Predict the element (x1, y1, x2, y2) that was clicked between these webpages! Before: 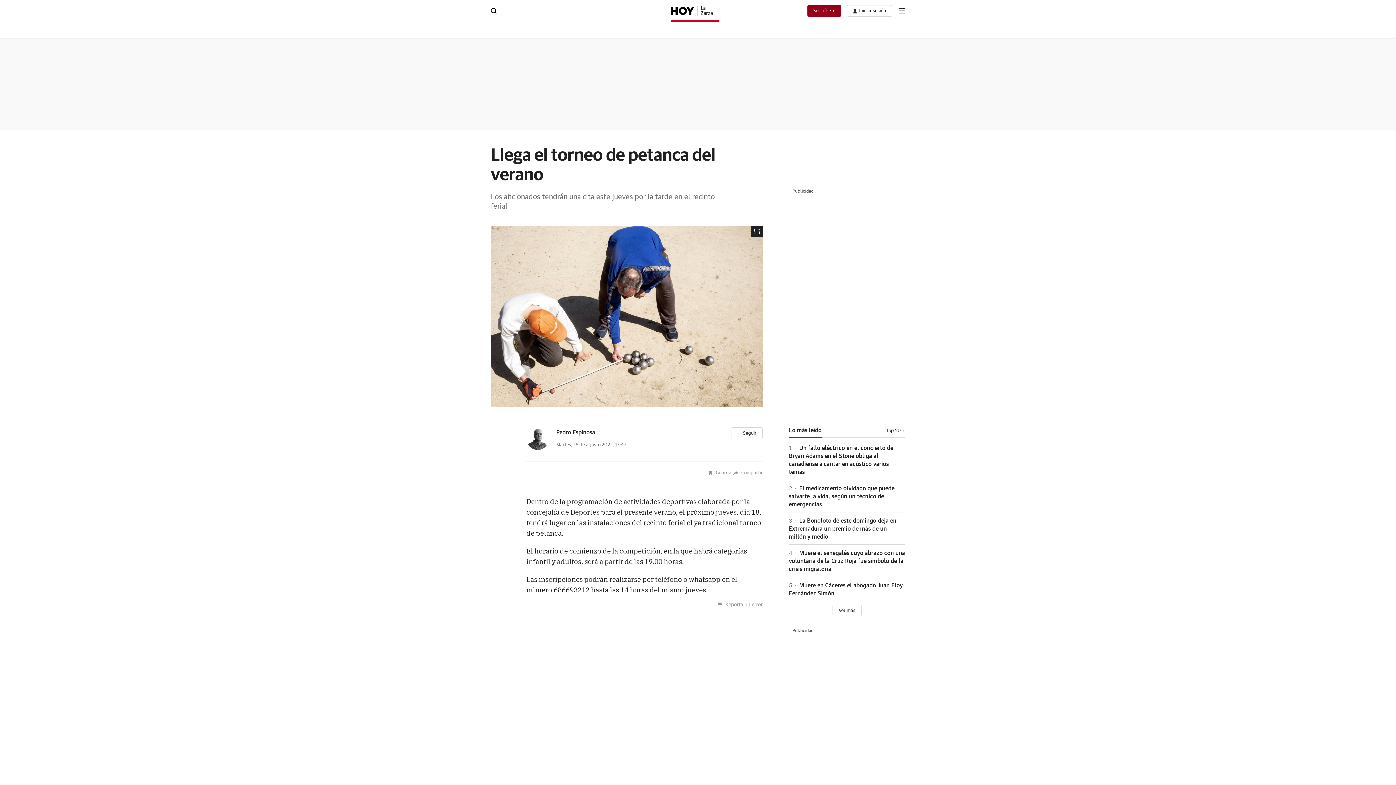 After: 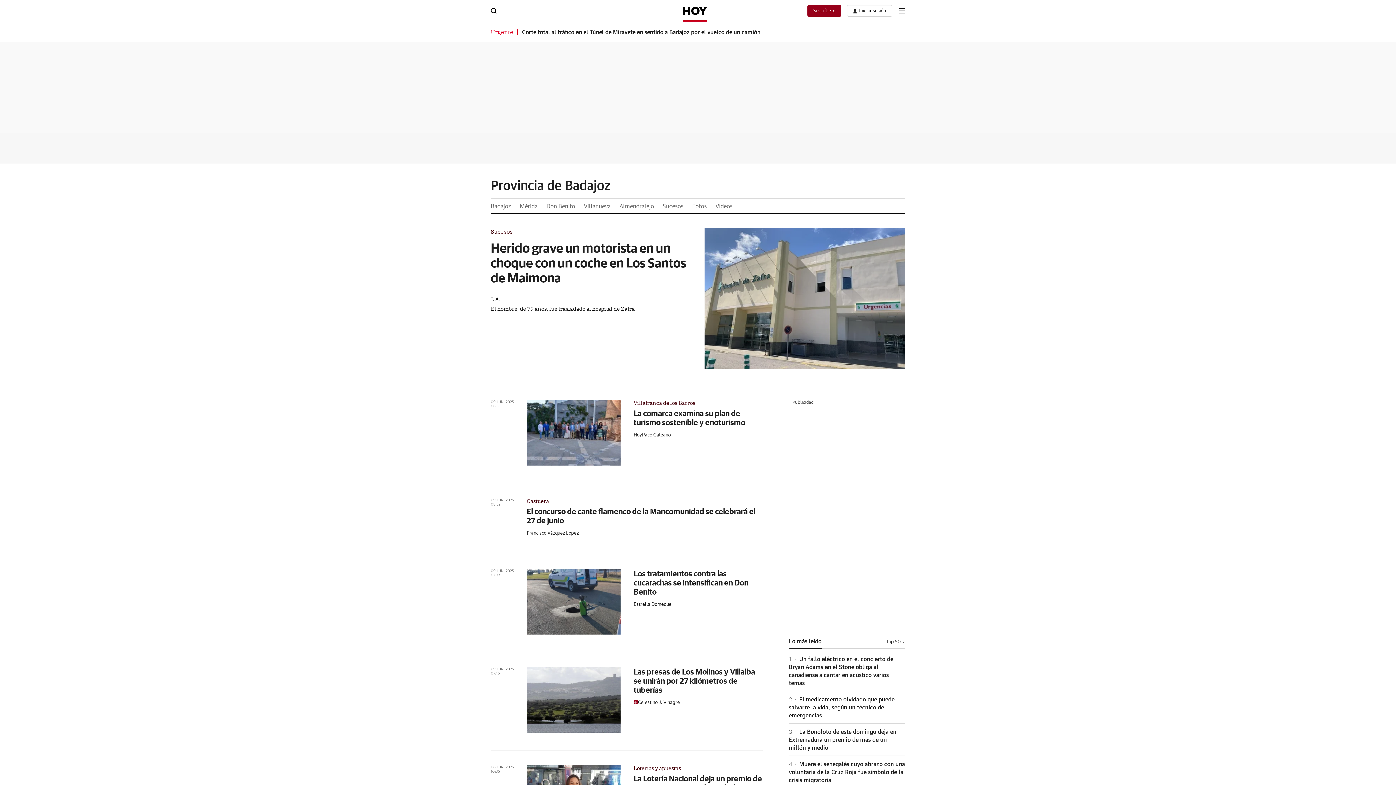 Action: bbox: (670, 0, 719, 21) label: La Zarza